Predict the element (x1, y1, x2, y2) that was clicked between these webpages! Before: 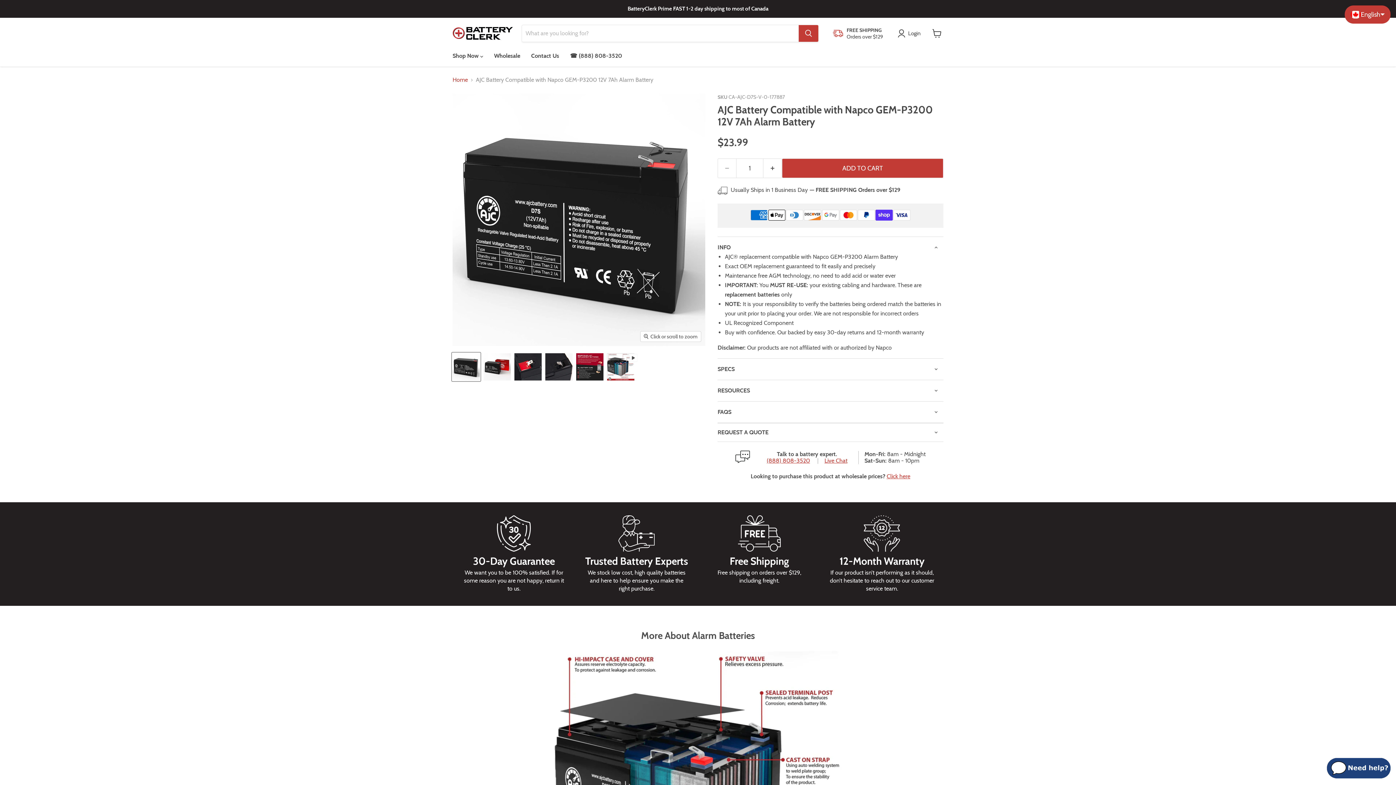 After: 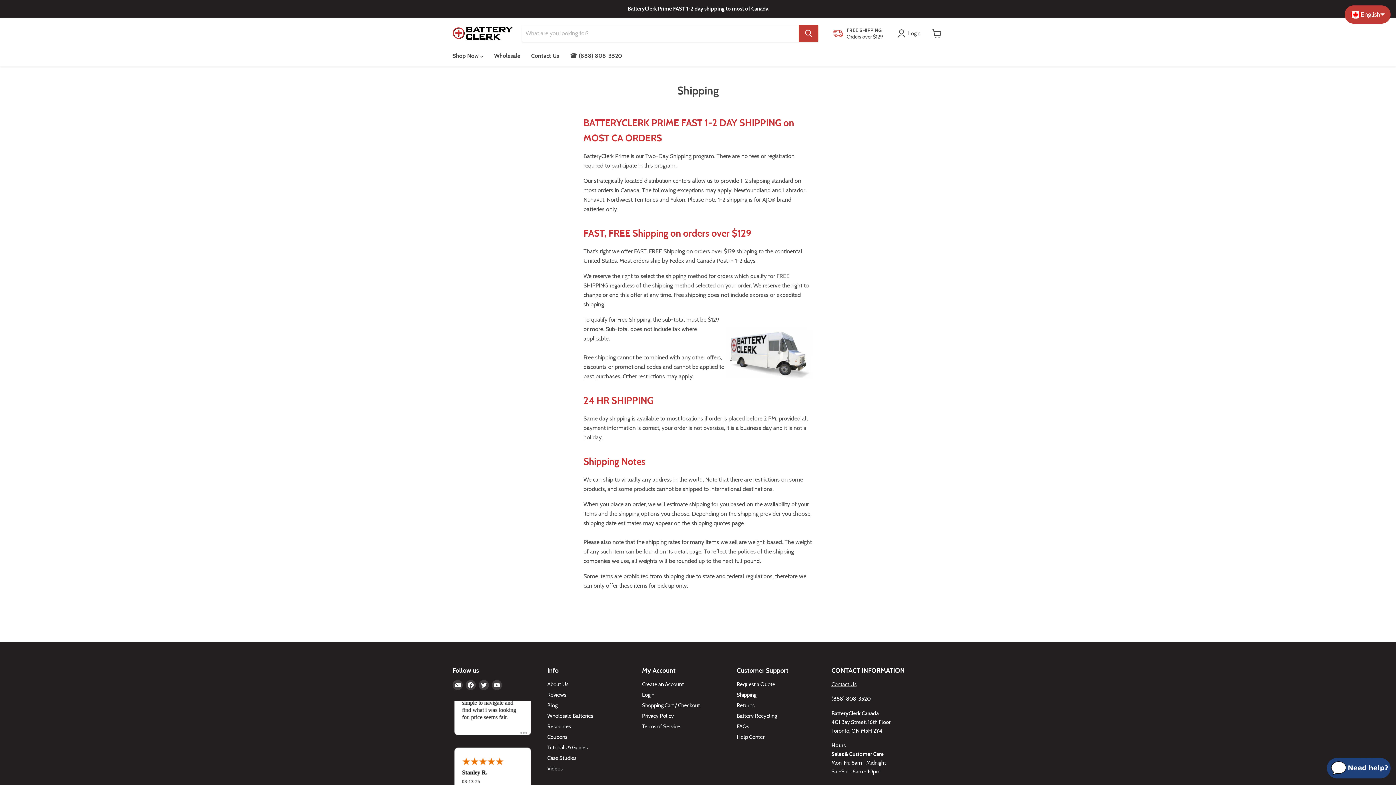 Action: bbox: (833, 26, 883, 40) label: FREE SHIPPING

Orders over $129